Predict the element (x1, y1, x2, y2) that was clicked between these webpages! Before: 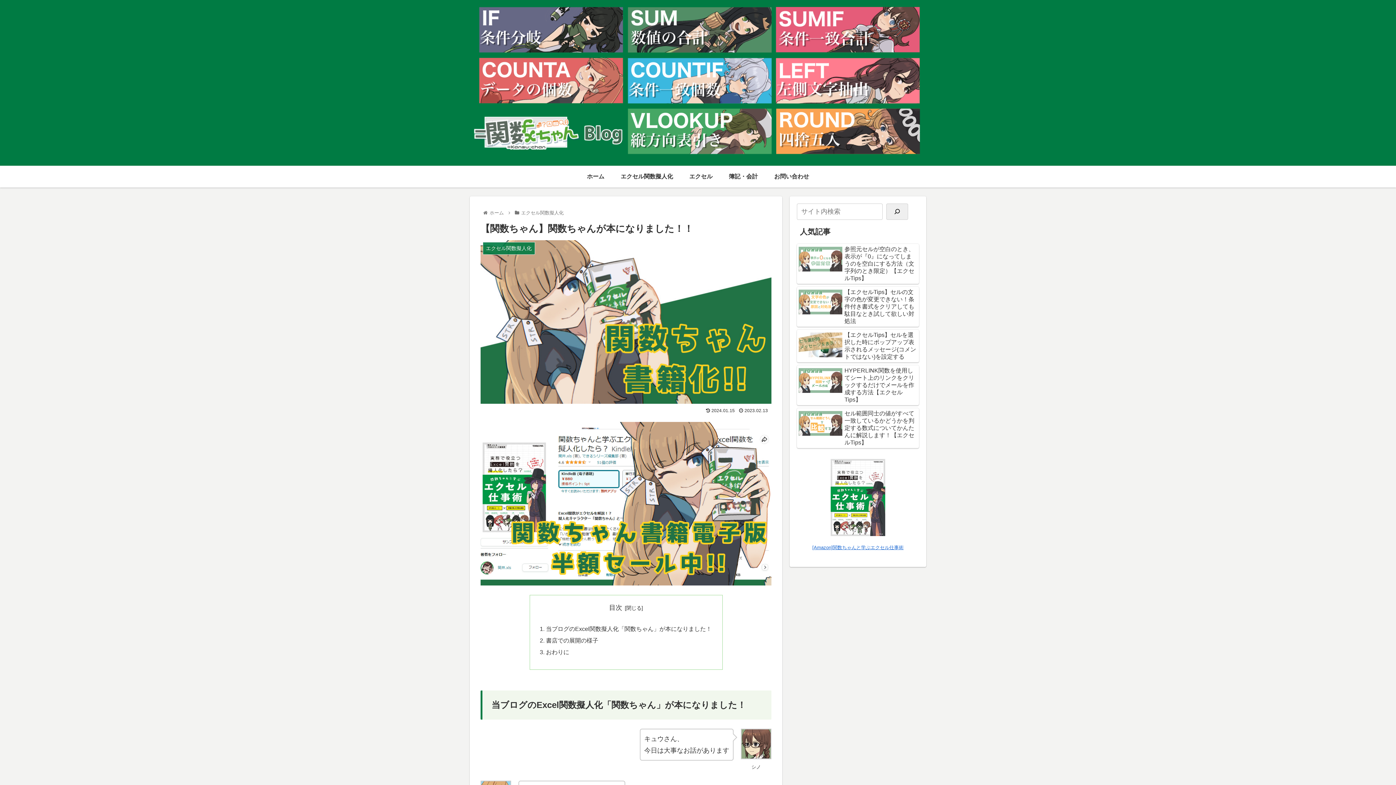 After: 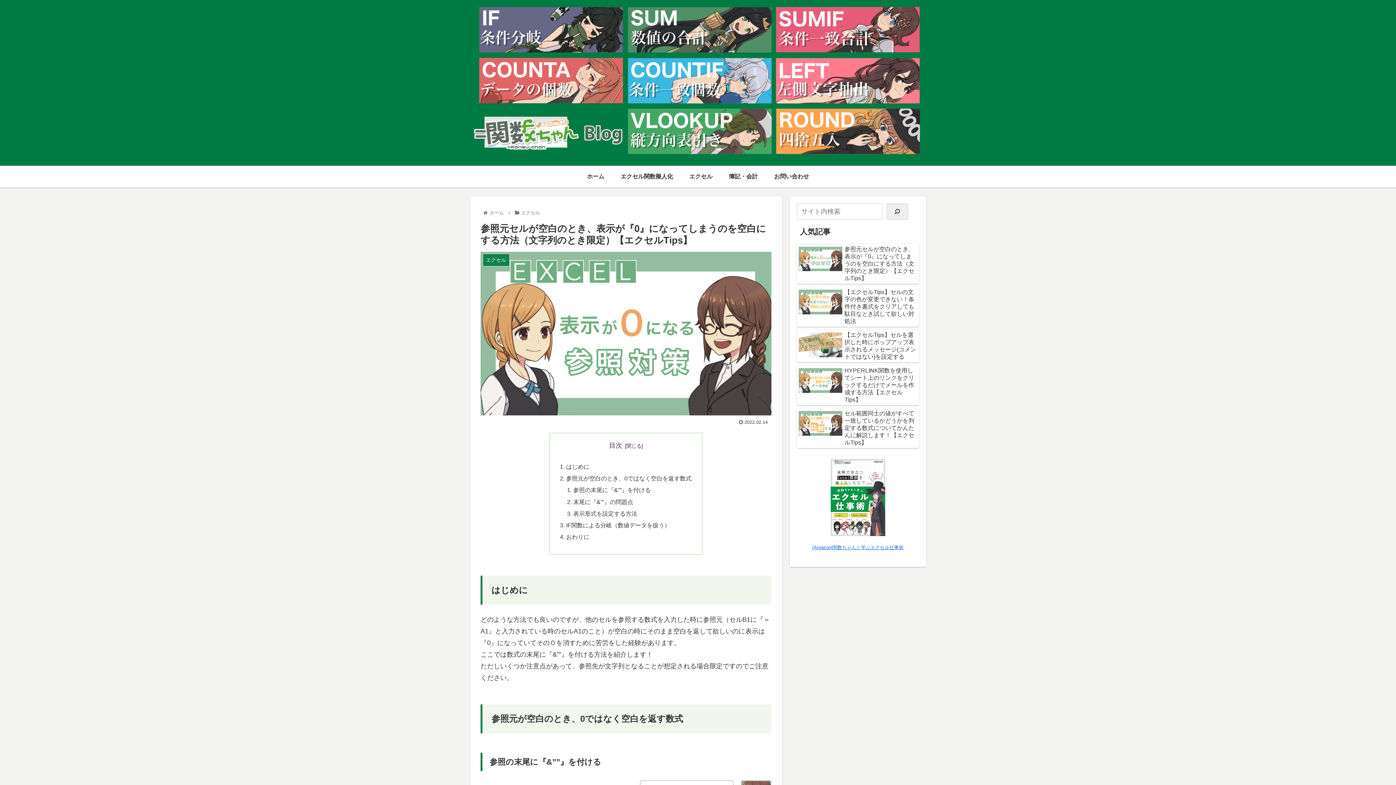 Action: bbox: (797, 243, 919, 283) label: 参照元セルが空白のとき、表示が『0』になってしまうのを空白にする方法（文字列のとき限定）【エクセルTips】